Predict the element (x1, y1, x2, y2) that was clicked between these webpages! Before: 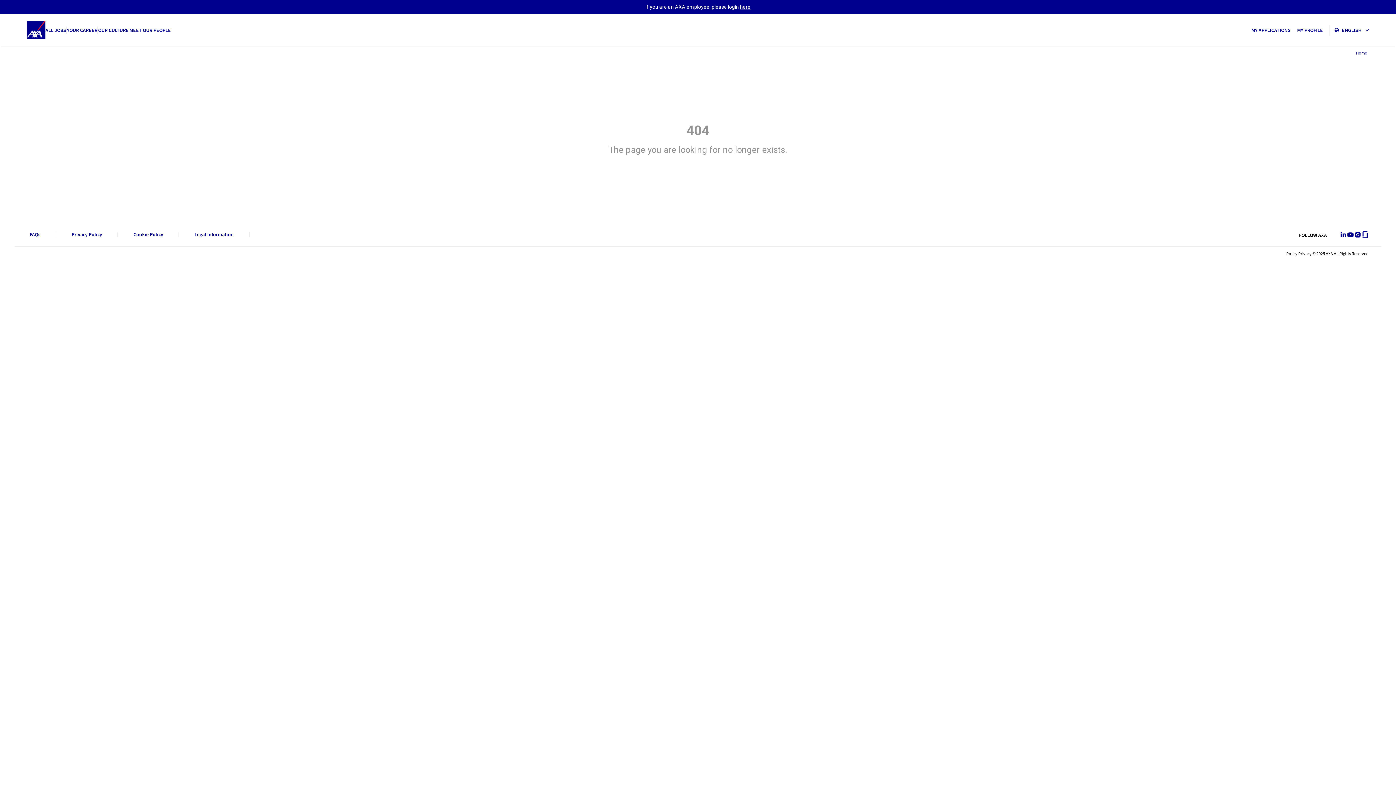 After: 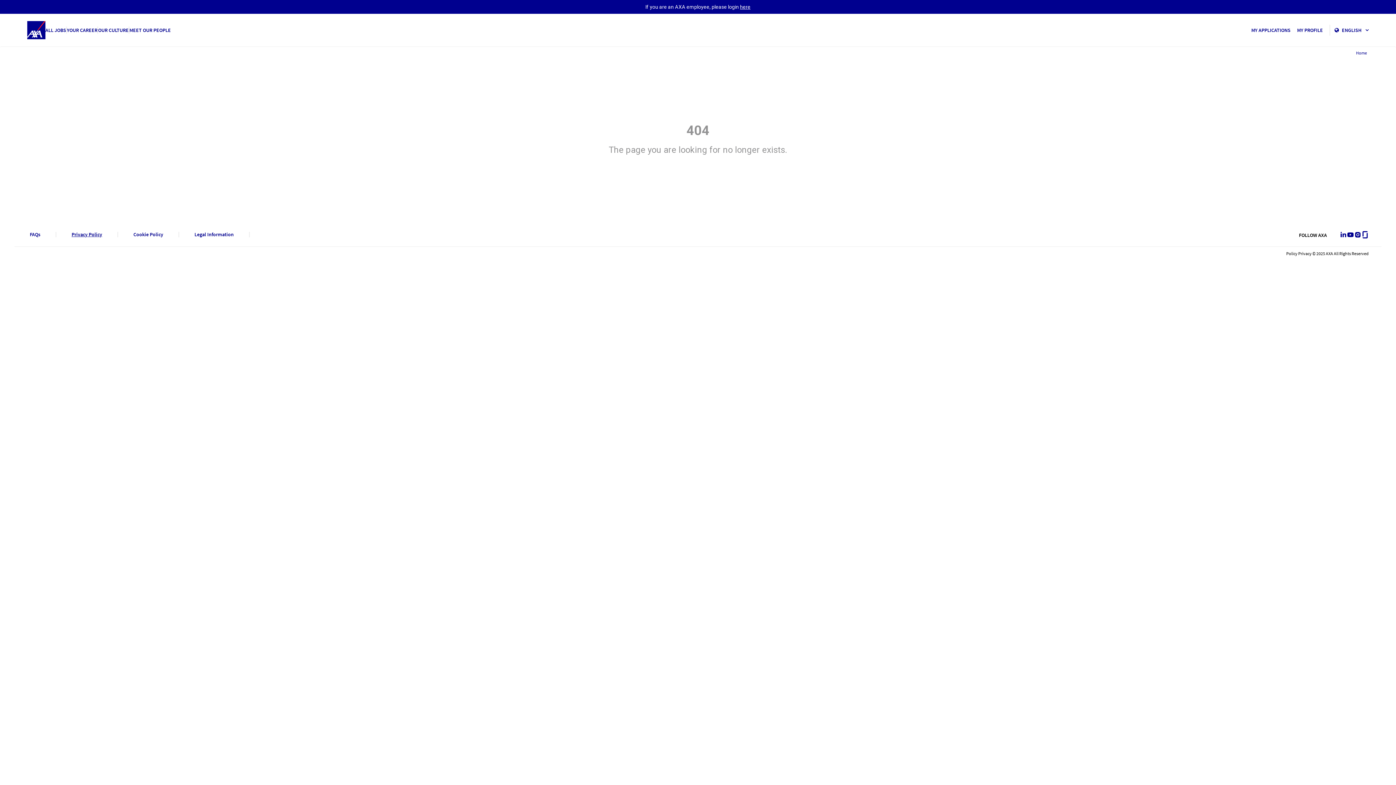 Action: label: Privacy Policy bbox: (71, 232, 102, 237)